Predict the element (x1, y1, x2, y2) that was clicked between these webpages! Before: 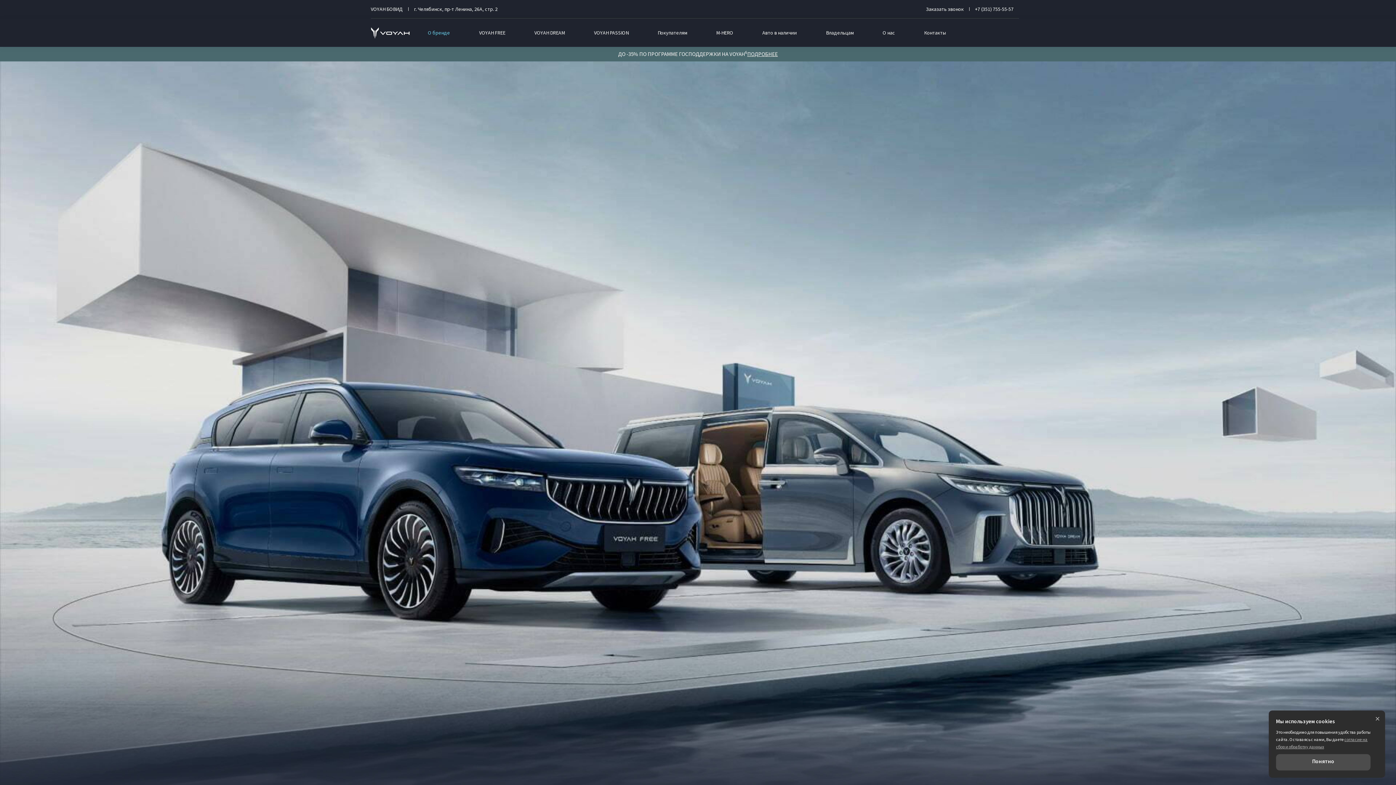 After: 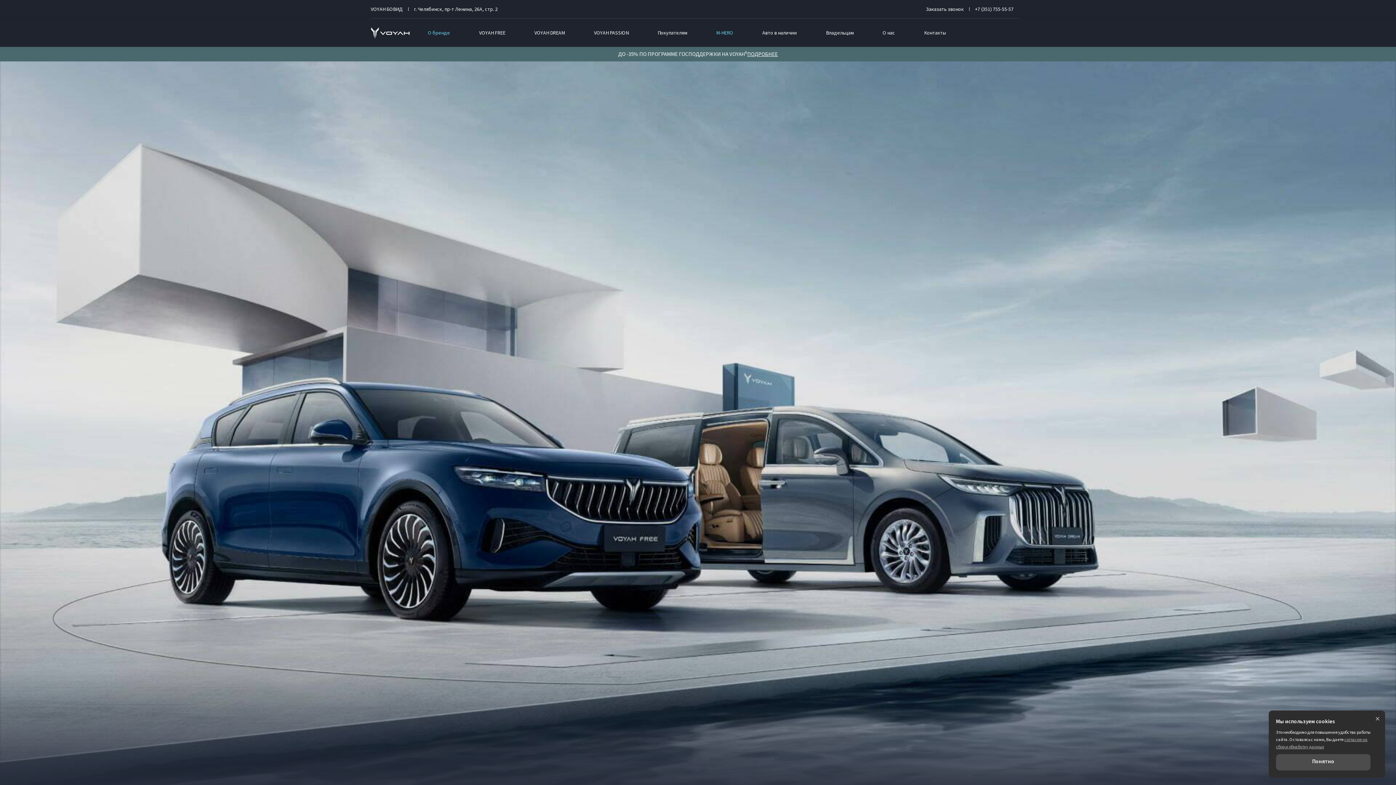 Action: bbox: (716, 18, 733, 46) label: M-HERO